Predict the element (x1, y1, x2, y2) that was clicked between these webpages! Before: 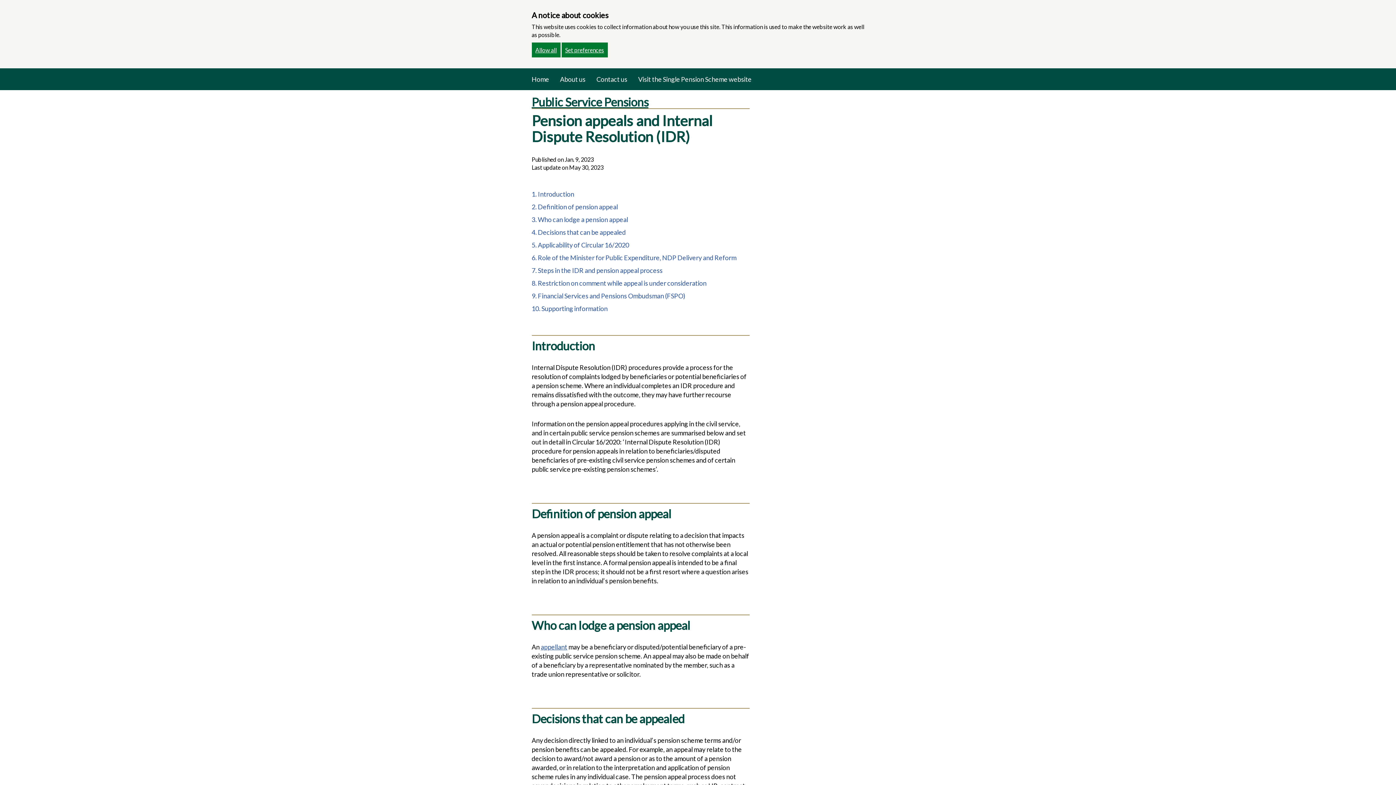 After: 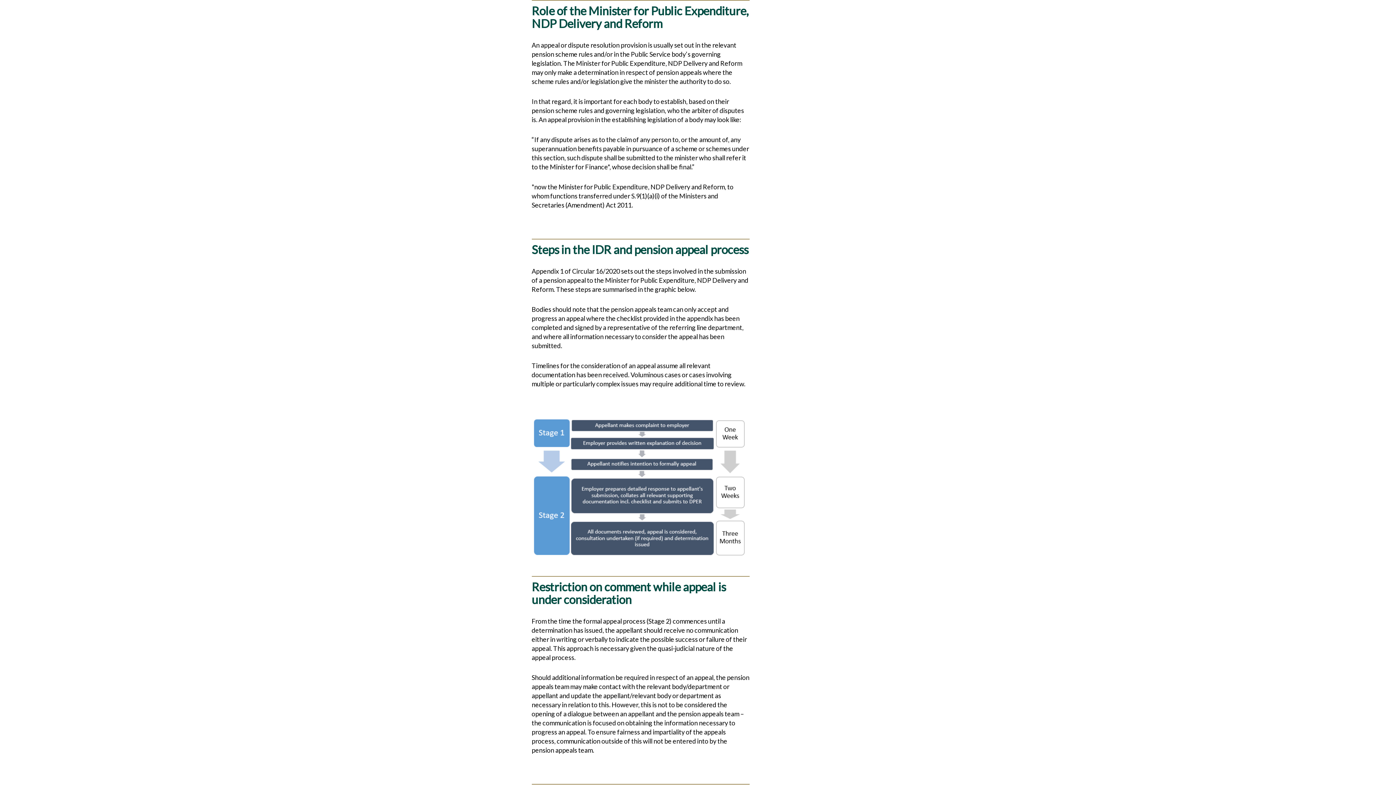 Action: label: 6. Role of the Minister for Public Expenditure, NDP Delivery and Reform bbox: (531, 253, 736, 261)